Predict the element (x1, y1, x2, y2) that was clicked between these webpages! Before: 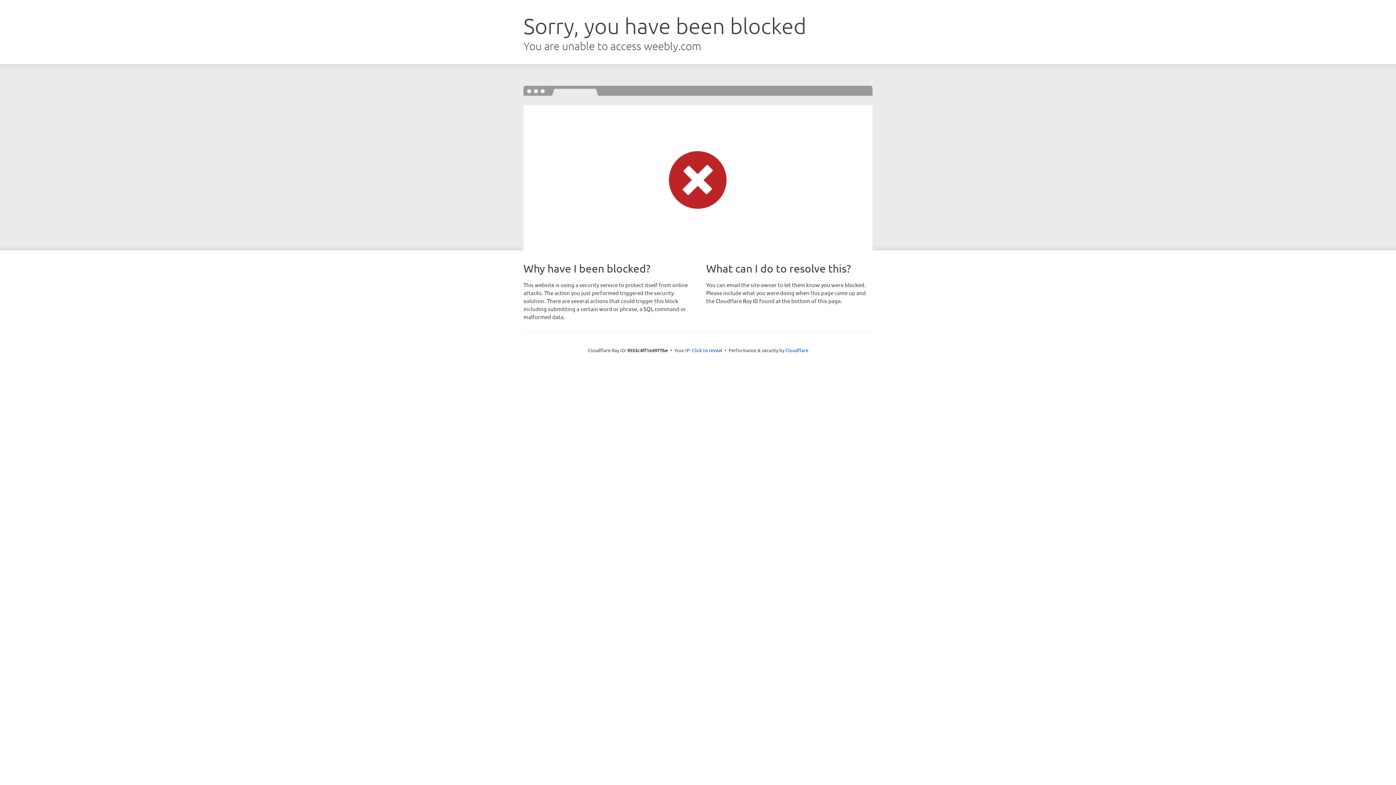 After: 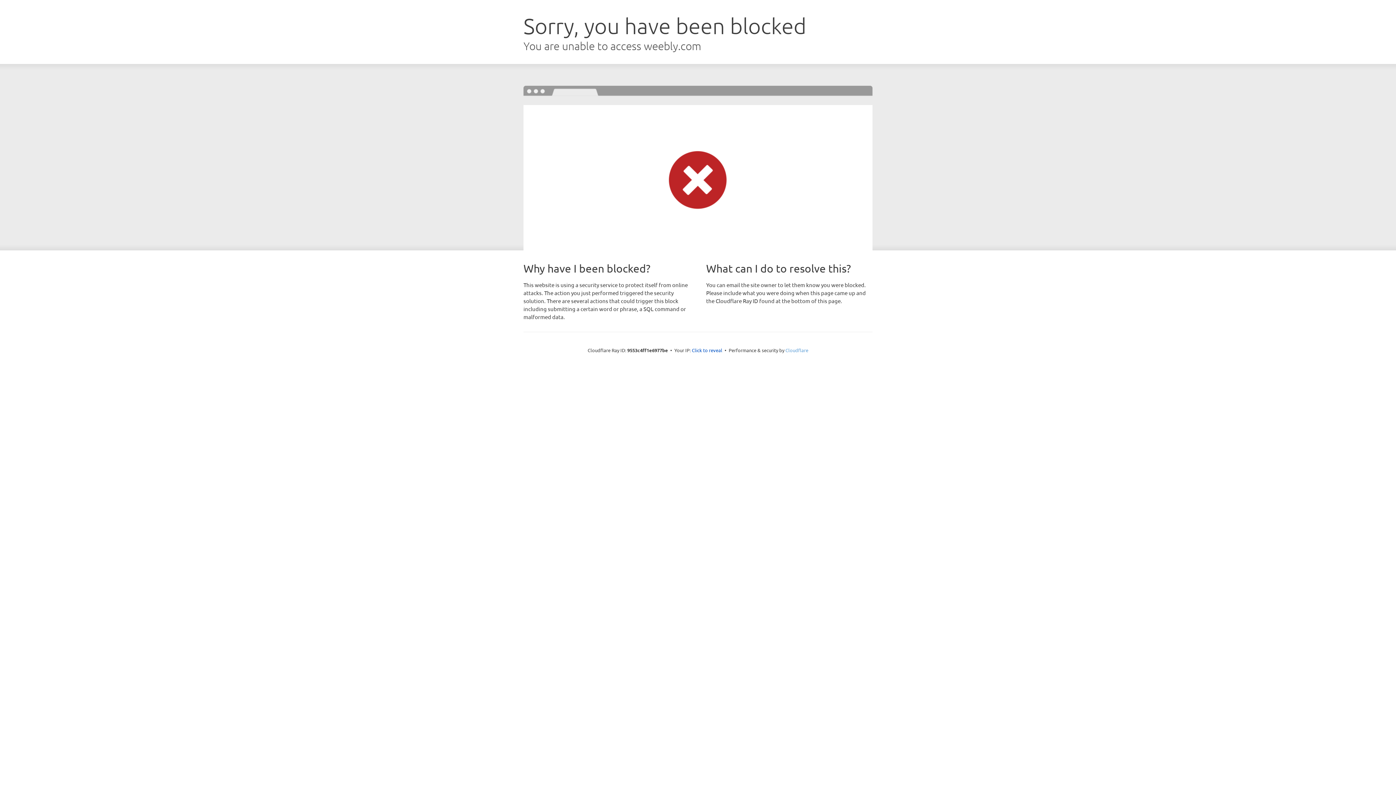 Action: label: Cloudflare bbox: (785, 347, 808, 353)